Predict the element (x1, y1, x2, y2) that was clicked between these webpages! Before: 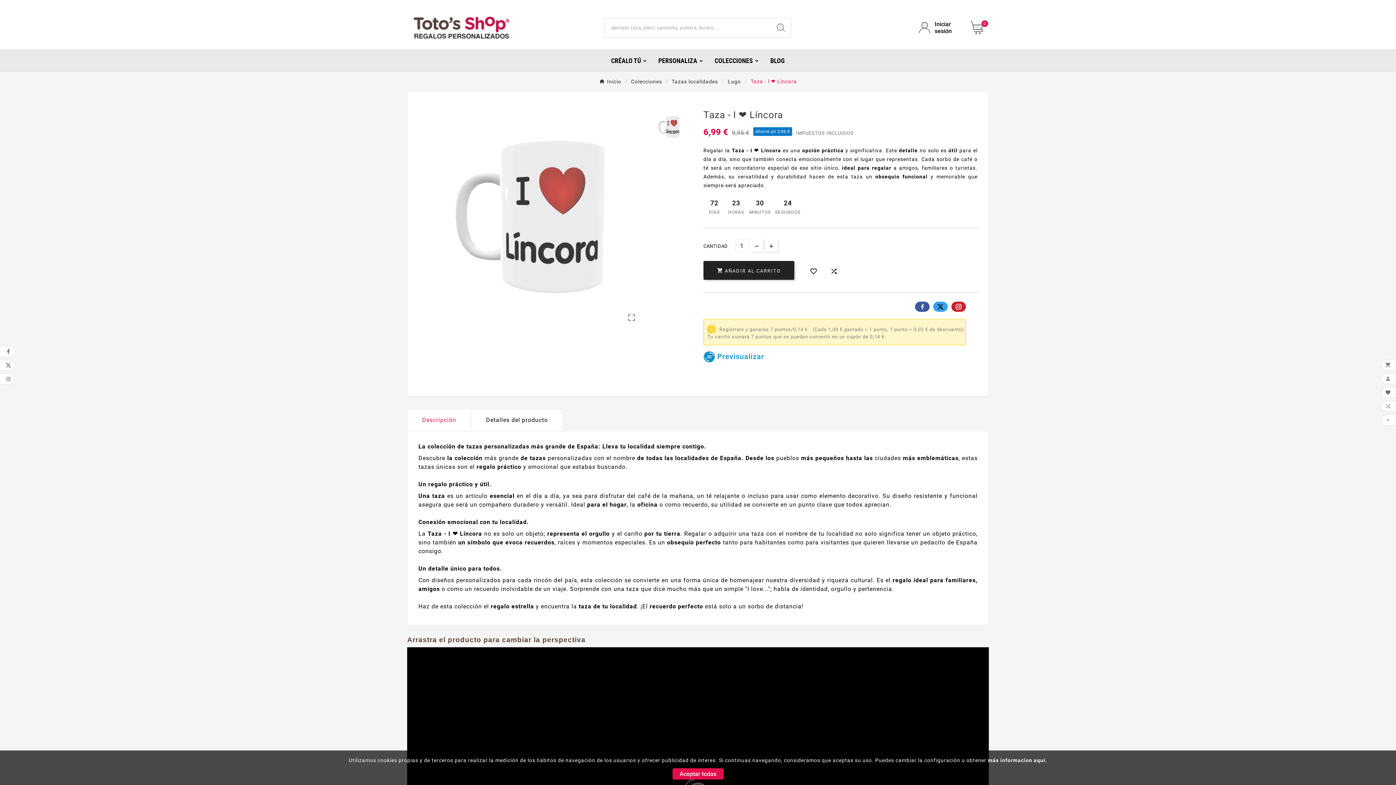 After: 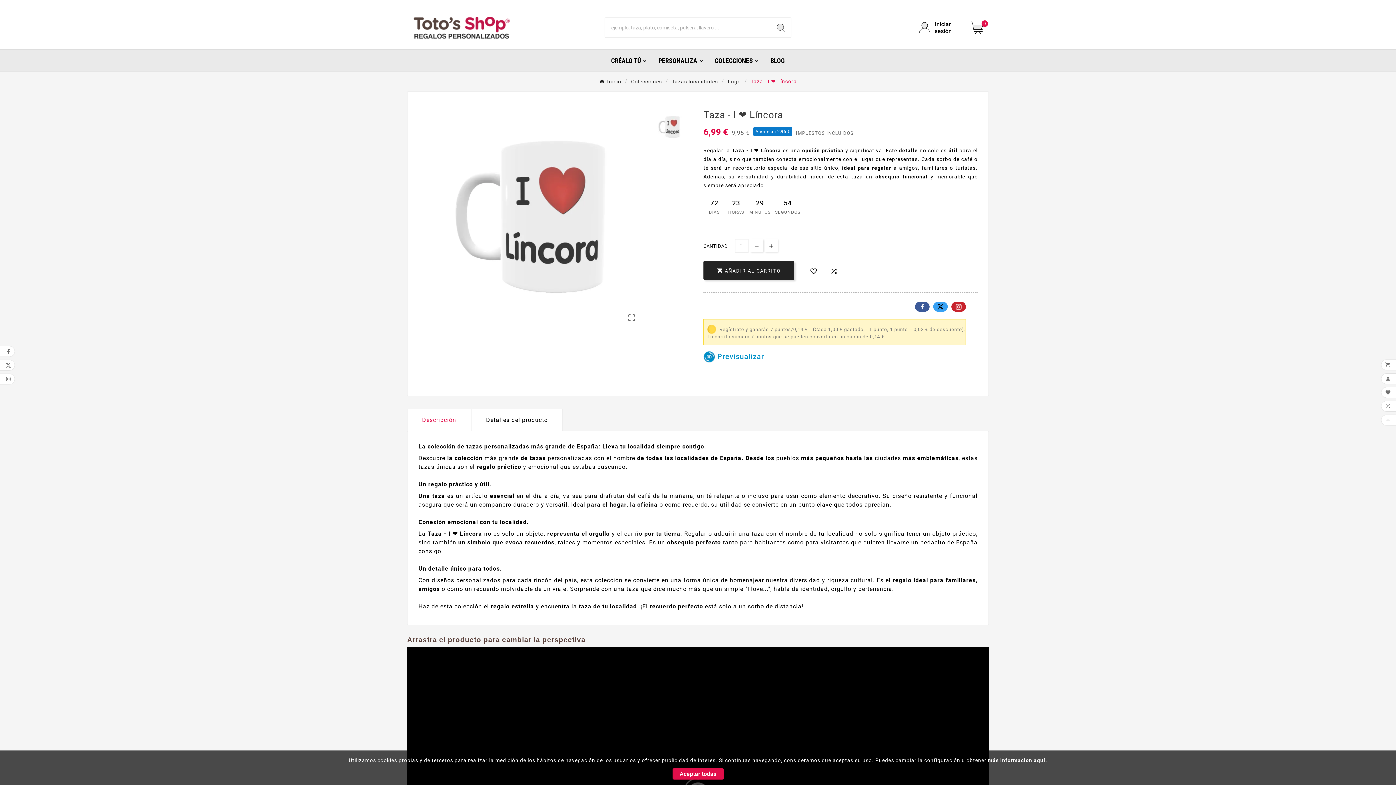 Action: label: Aceptar todas bbox: (672, 768, 723, 780)